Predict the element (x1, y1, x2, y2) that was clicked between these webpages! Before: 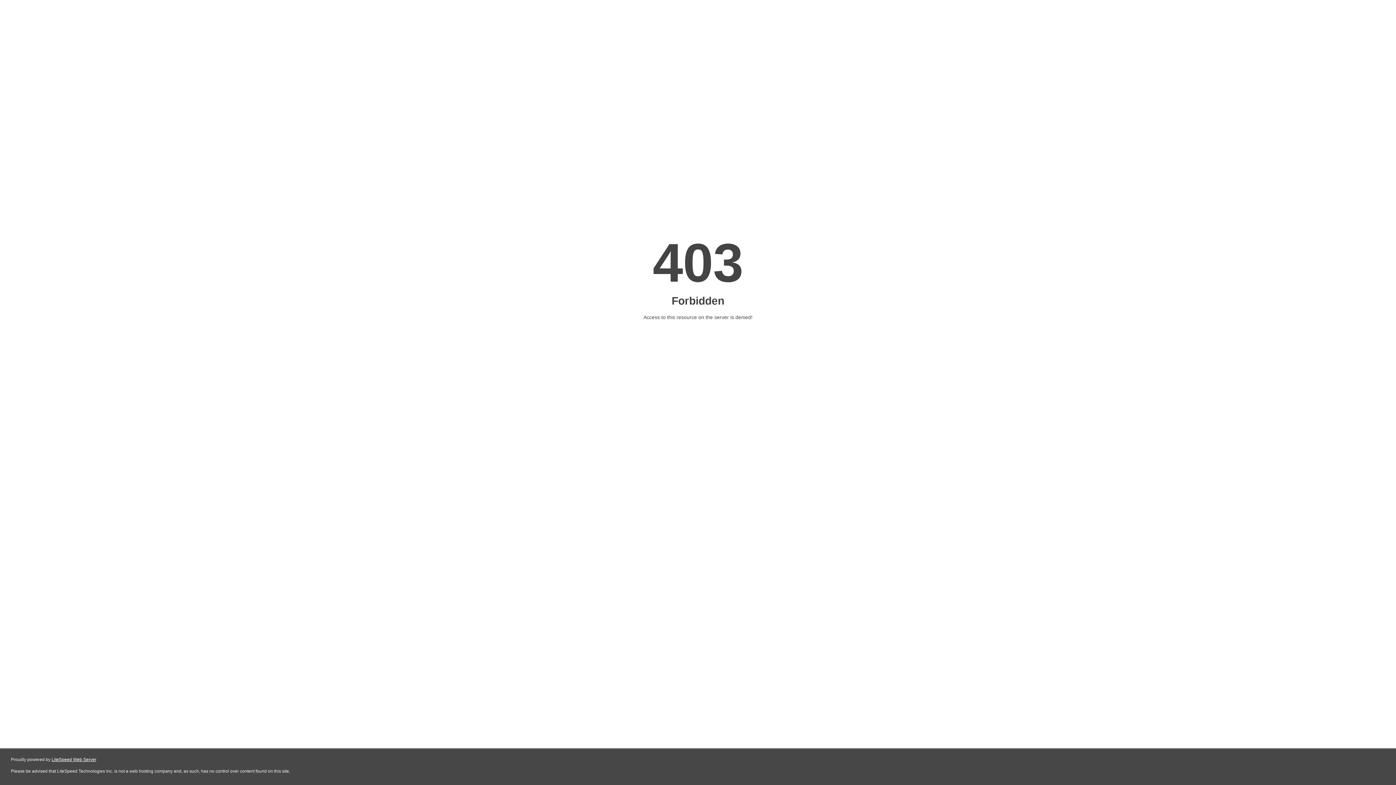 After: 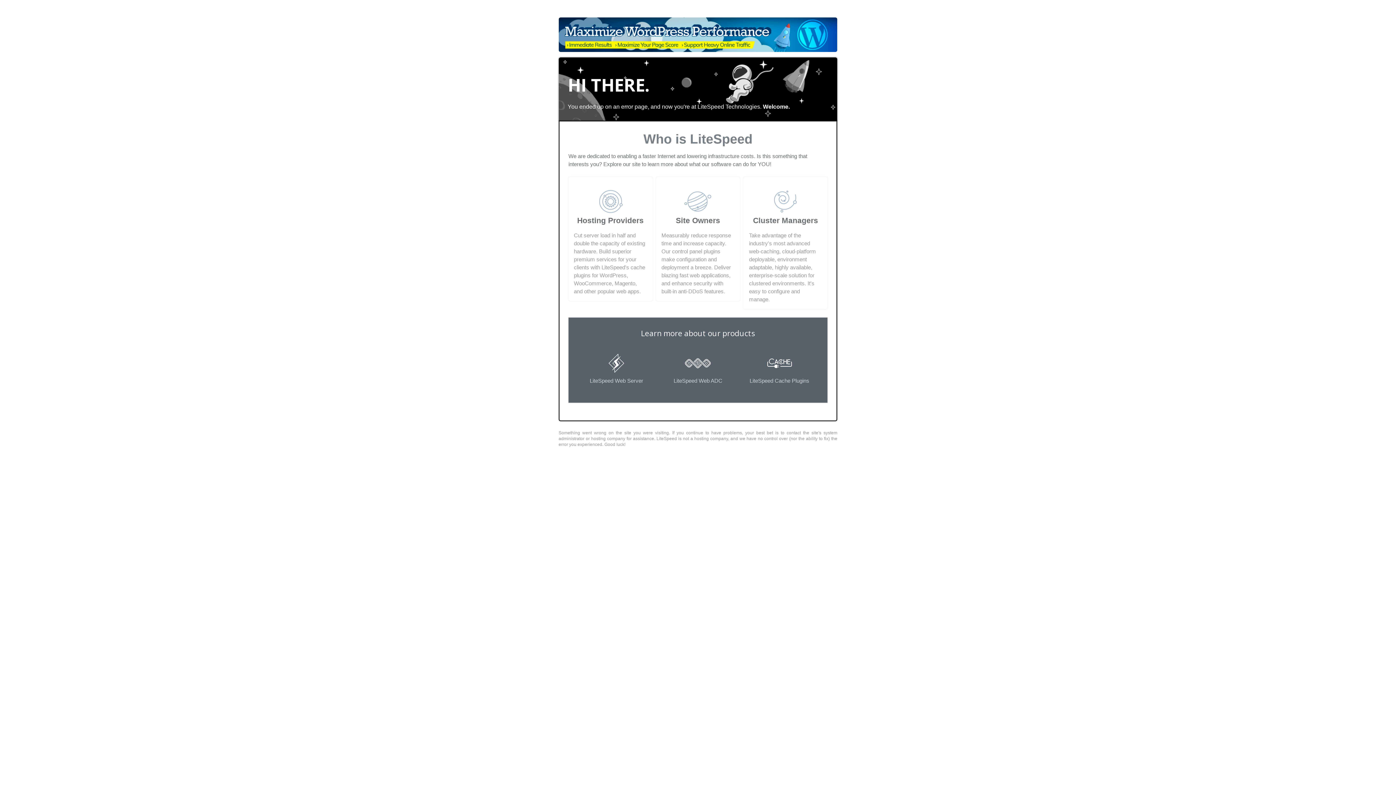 Action: label: LiteSpeed Web Server bbox: (51, 757, 96, 762)